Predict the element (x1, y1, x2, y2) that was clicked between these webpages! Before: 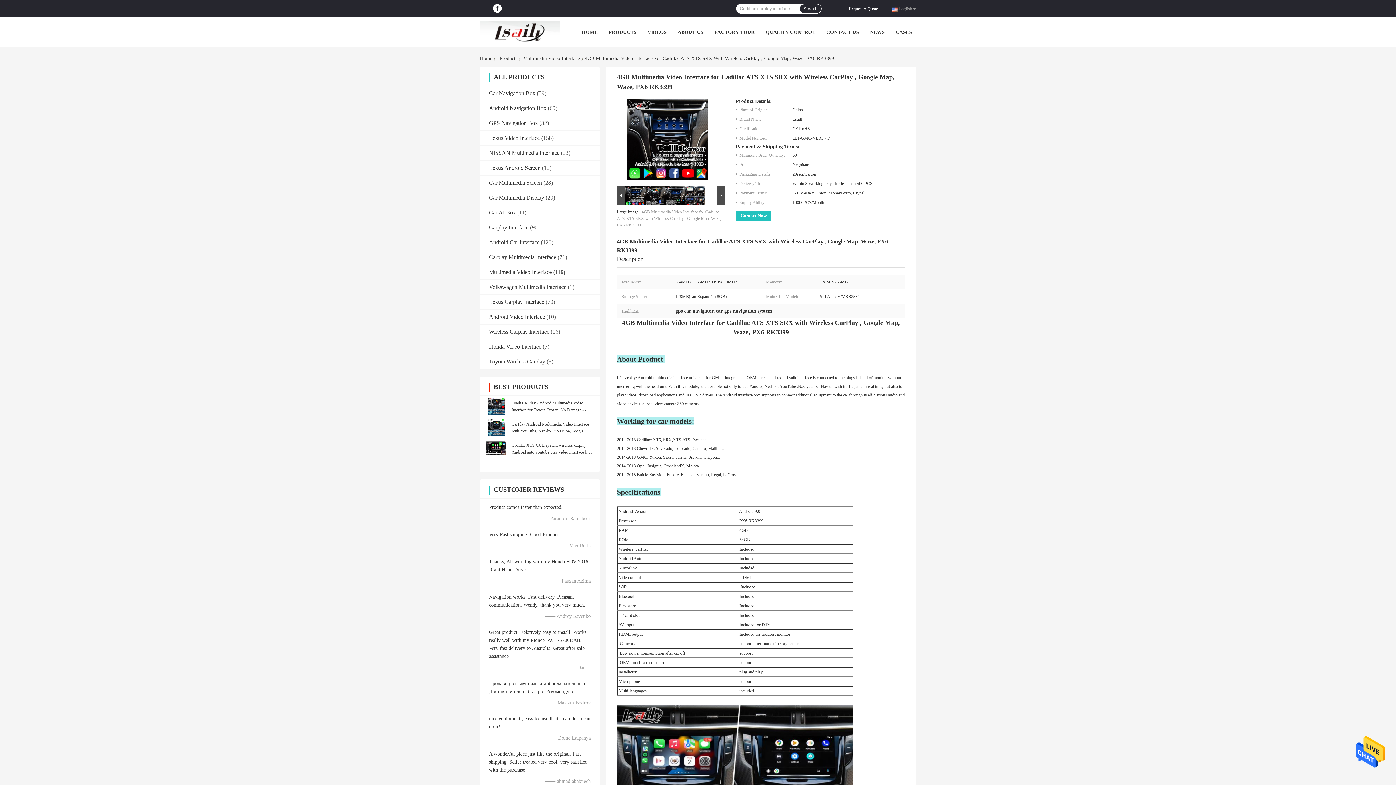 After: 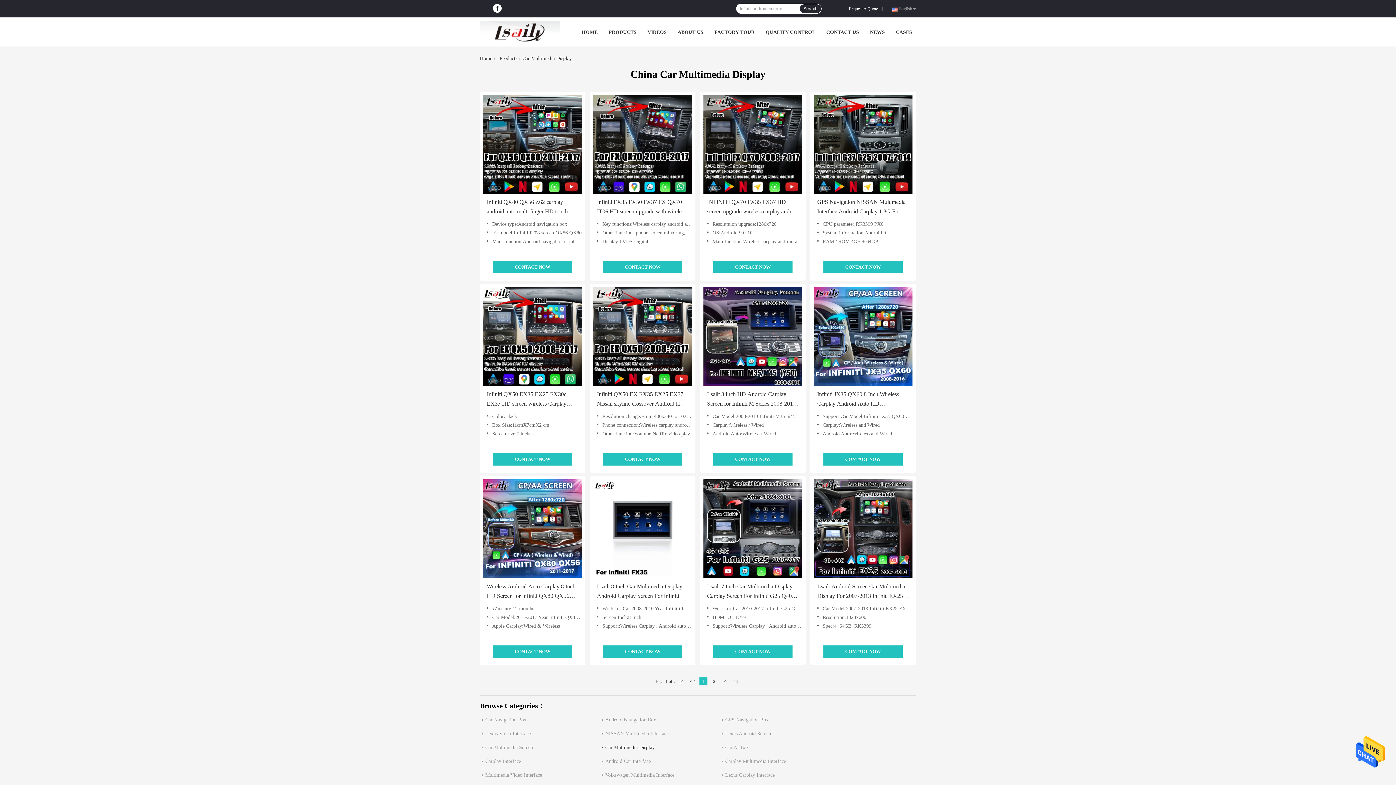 Action: label: Car Multimedia Display bbox: (489, 194, 544, 200)